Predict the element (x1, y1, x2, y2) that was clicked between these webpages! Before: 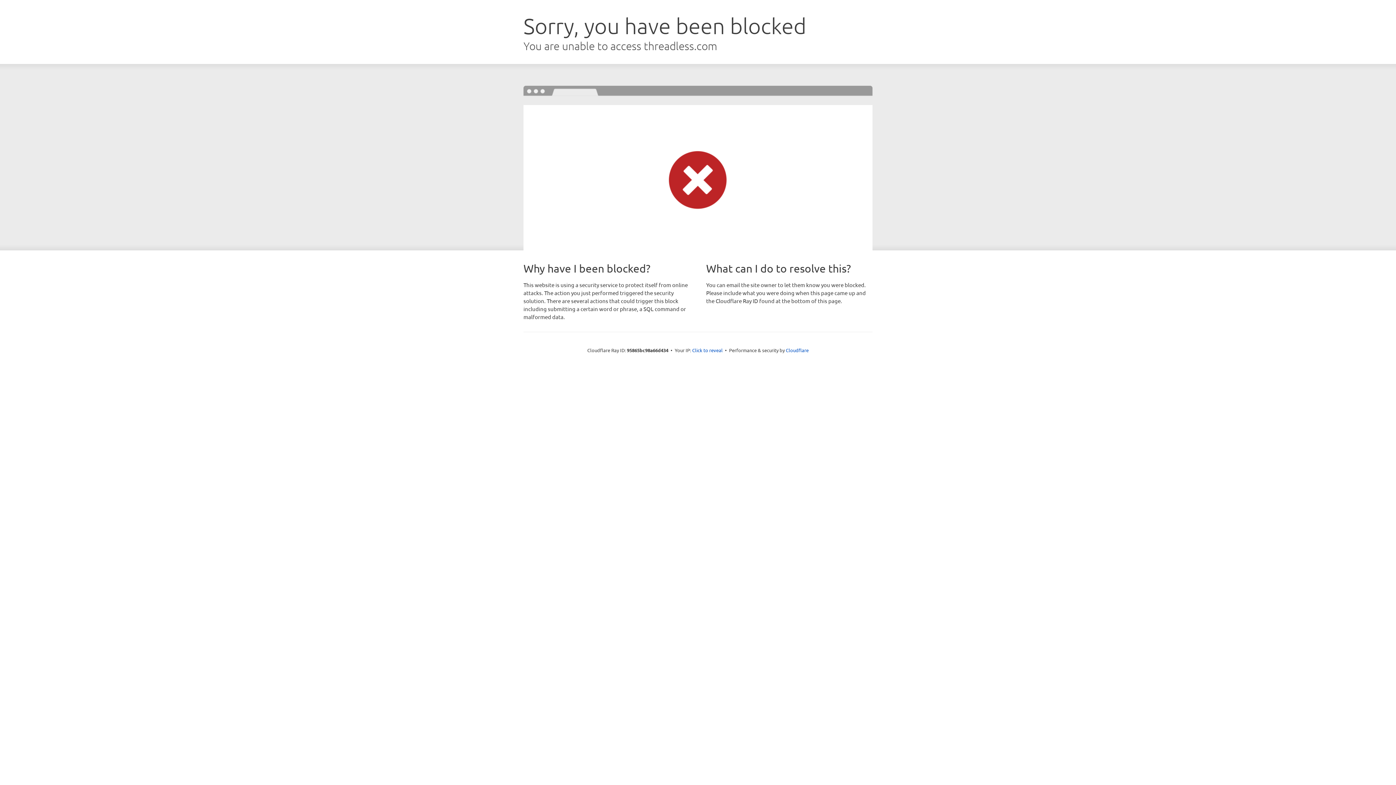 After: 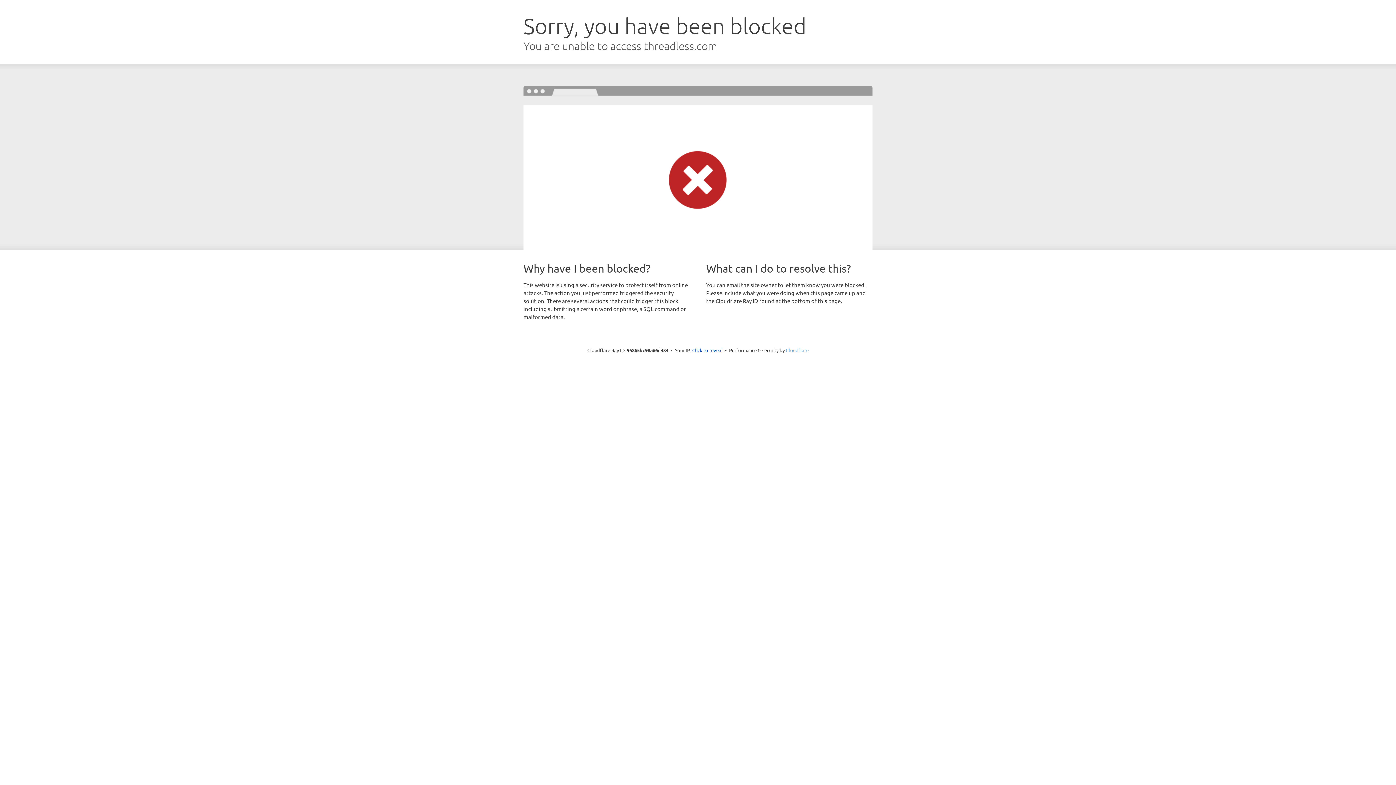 Action: bbox: (786, 347, 808, 353) label: Cloudflare